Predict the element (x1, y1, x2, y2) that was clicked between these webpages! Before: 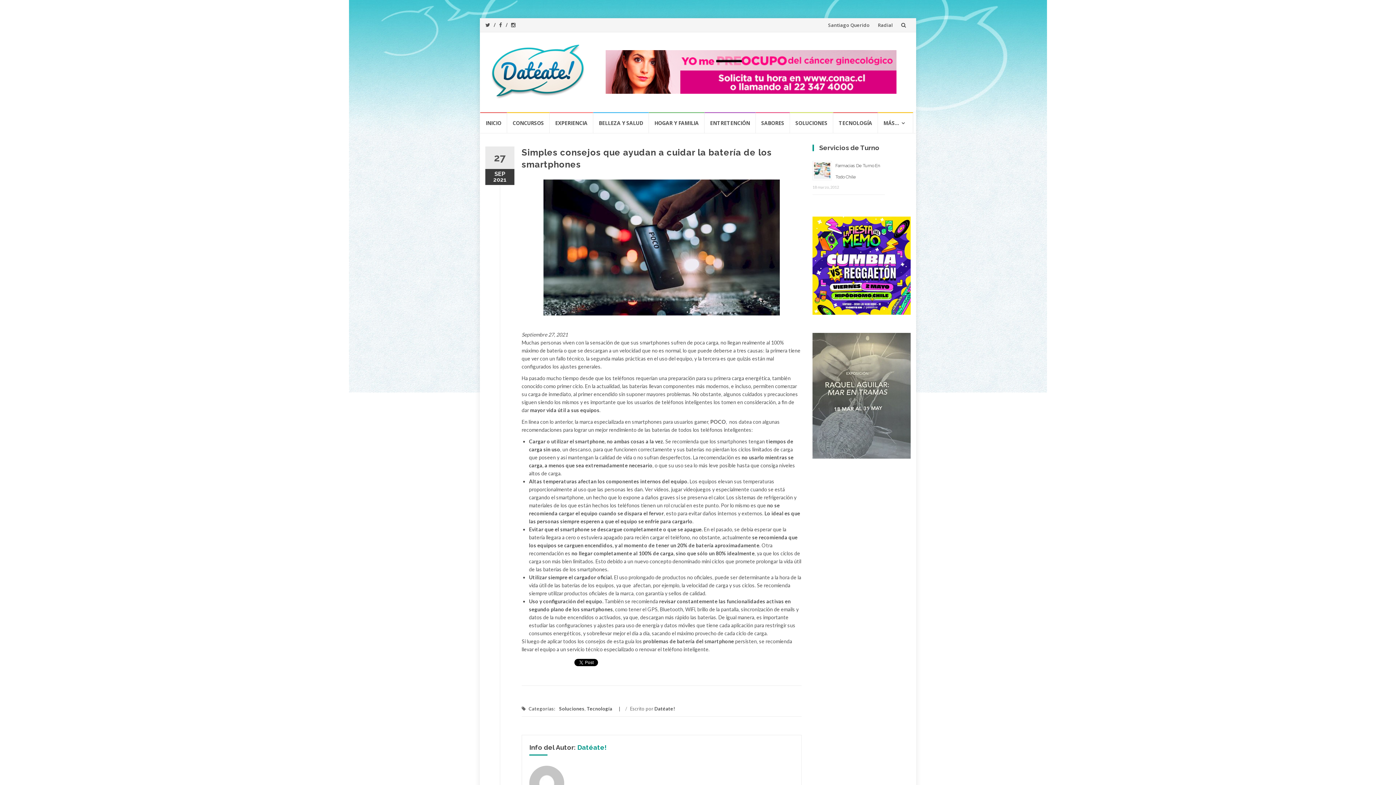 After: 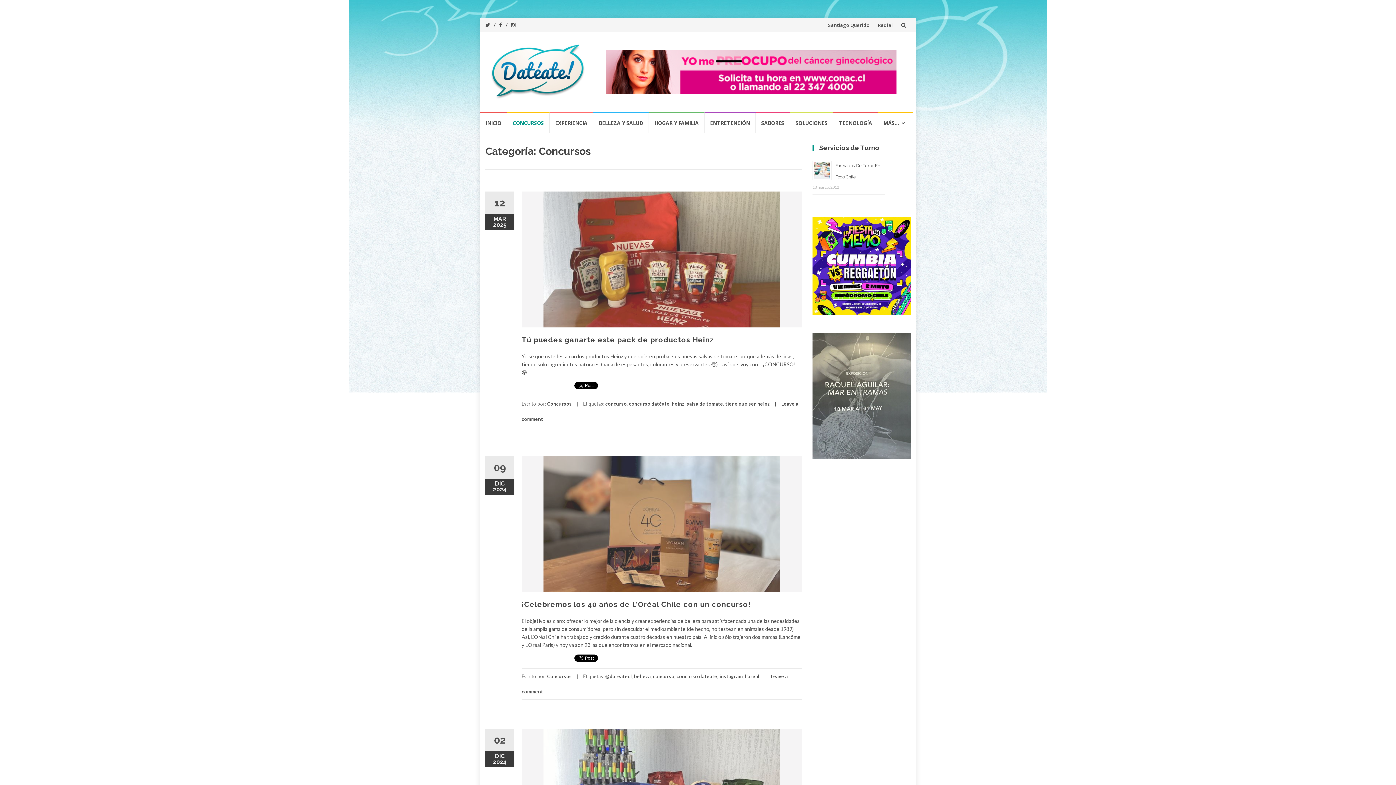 Action: bbox: (507, 112, 549, 133) label: CONCURSOS